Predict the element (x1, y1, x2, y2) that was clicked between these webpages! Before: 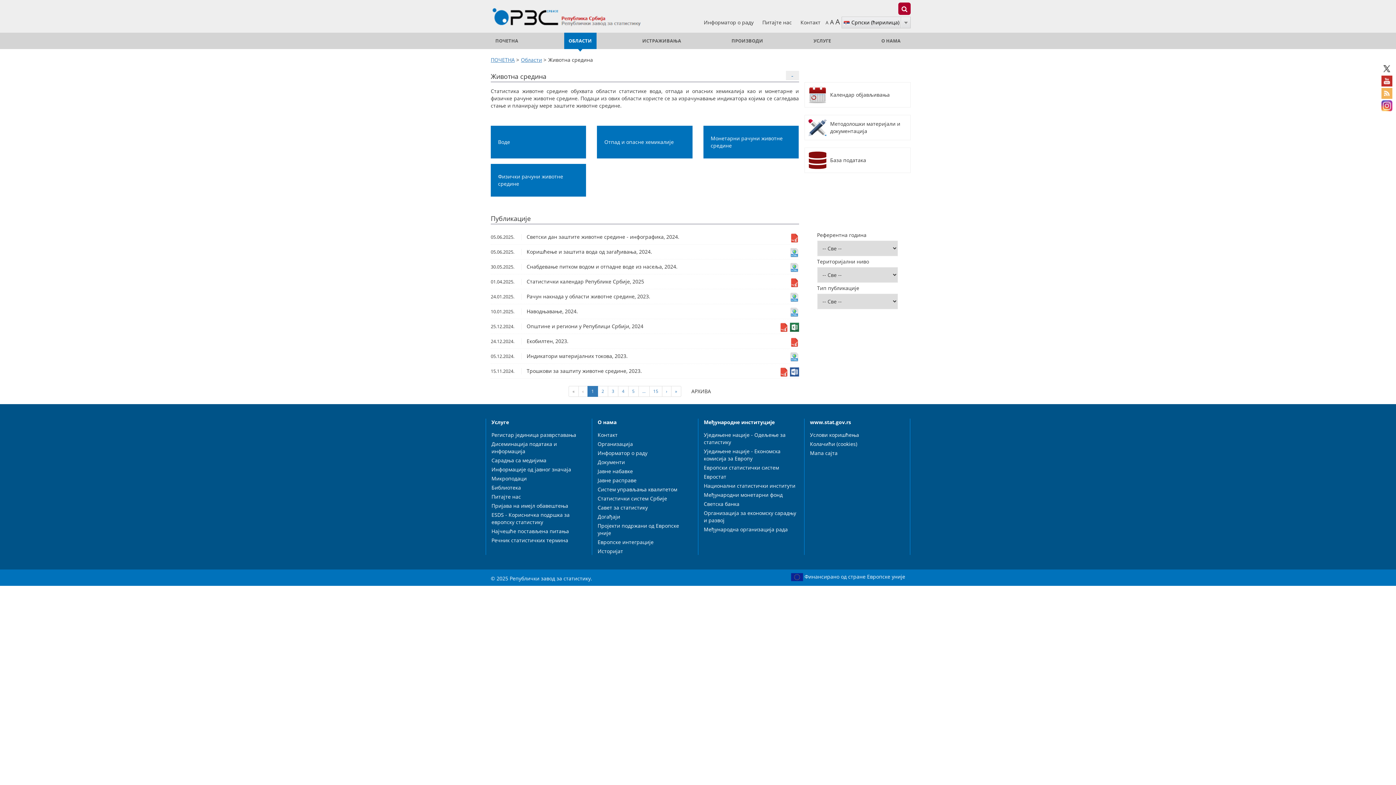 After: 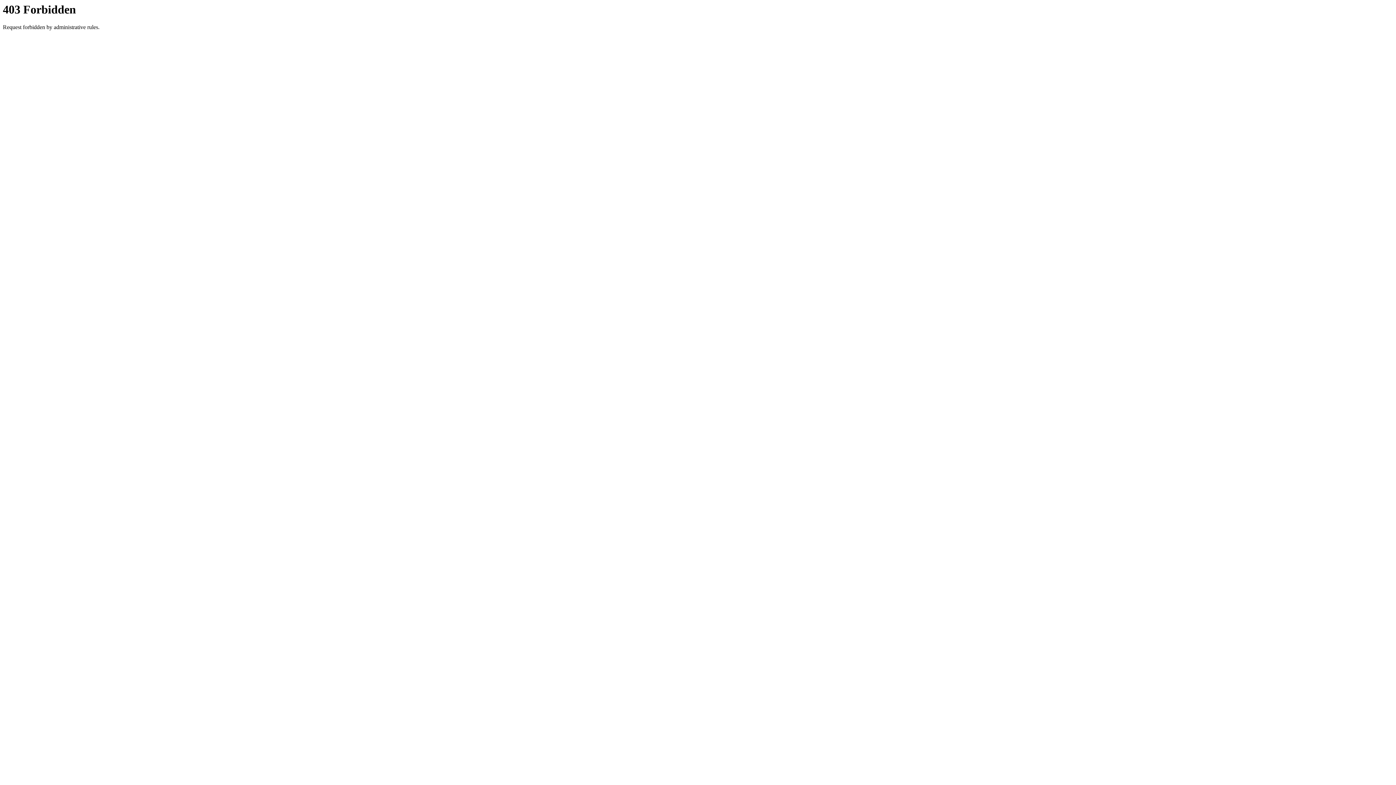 Action: bbox: (491, 535, 586, 544) label: Речник статистичких термина